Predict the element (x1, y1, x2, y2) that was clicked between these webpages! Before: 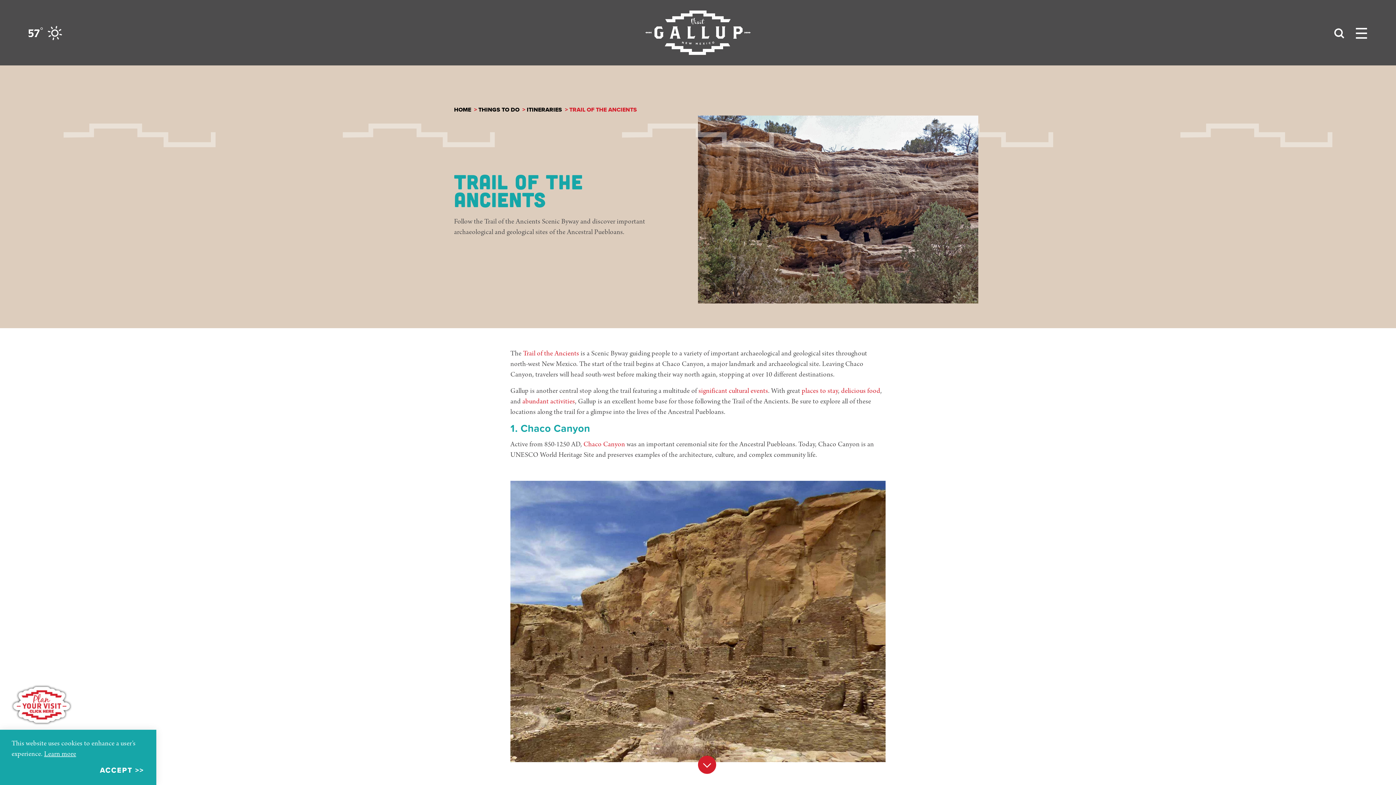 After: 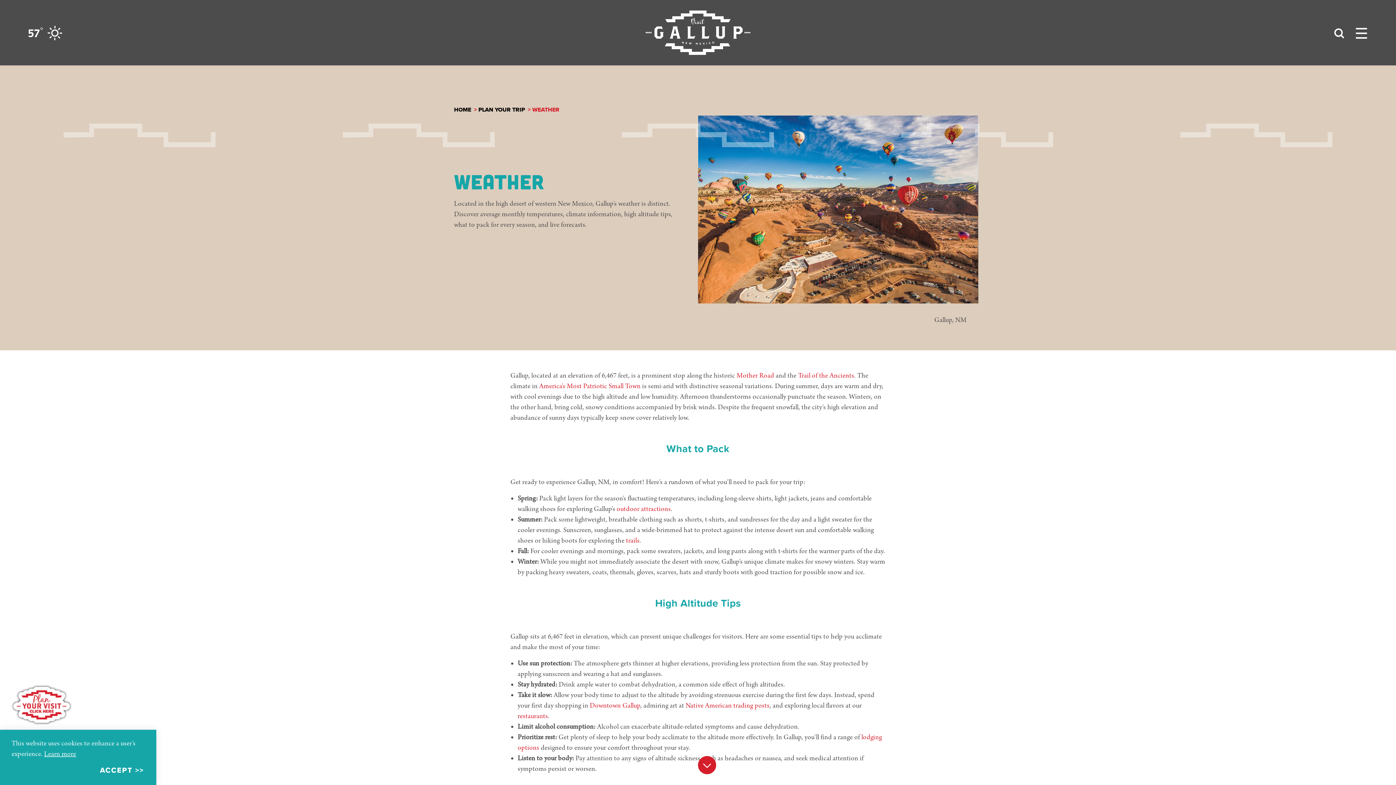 Action: bbox: (27, 25, 62, 40) label: Current Weather is Broken clouds - Read more about weather